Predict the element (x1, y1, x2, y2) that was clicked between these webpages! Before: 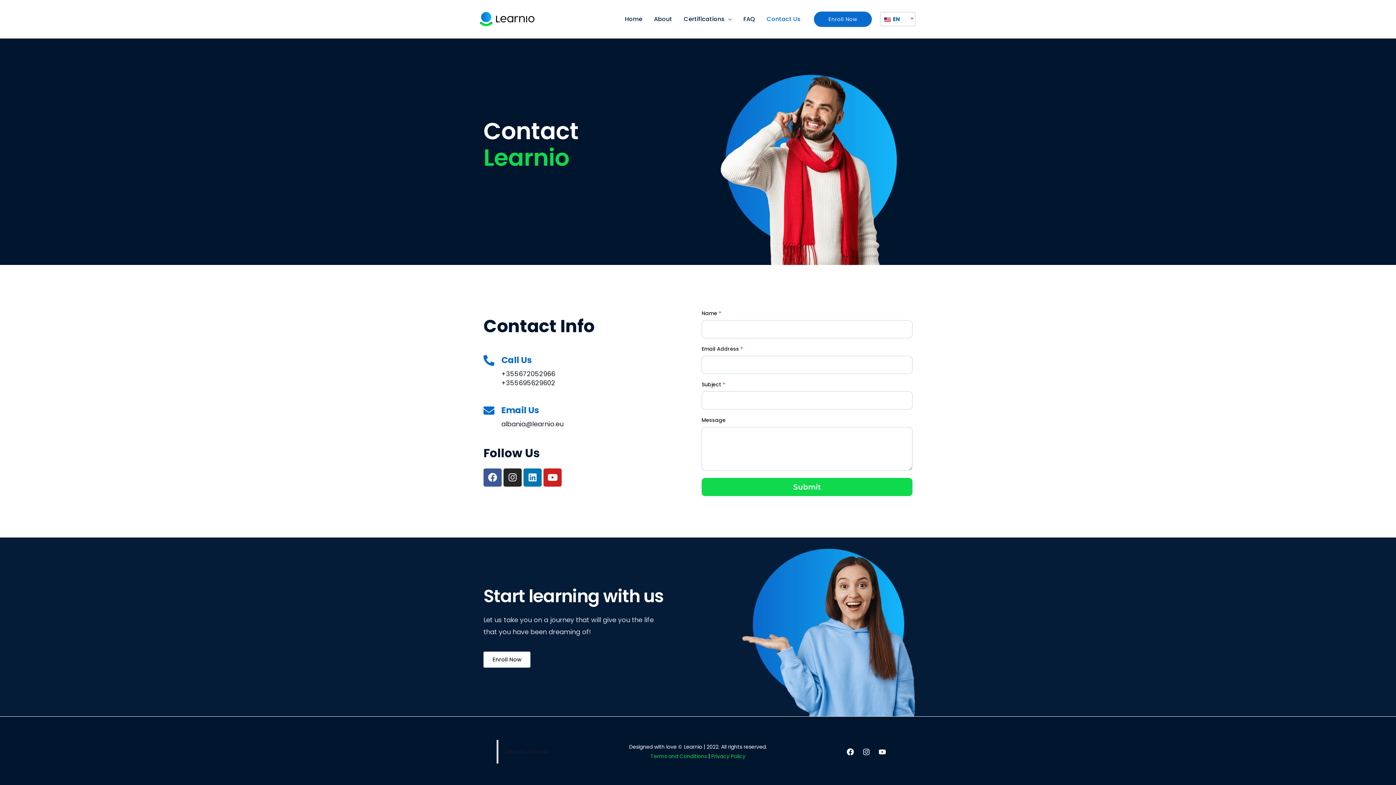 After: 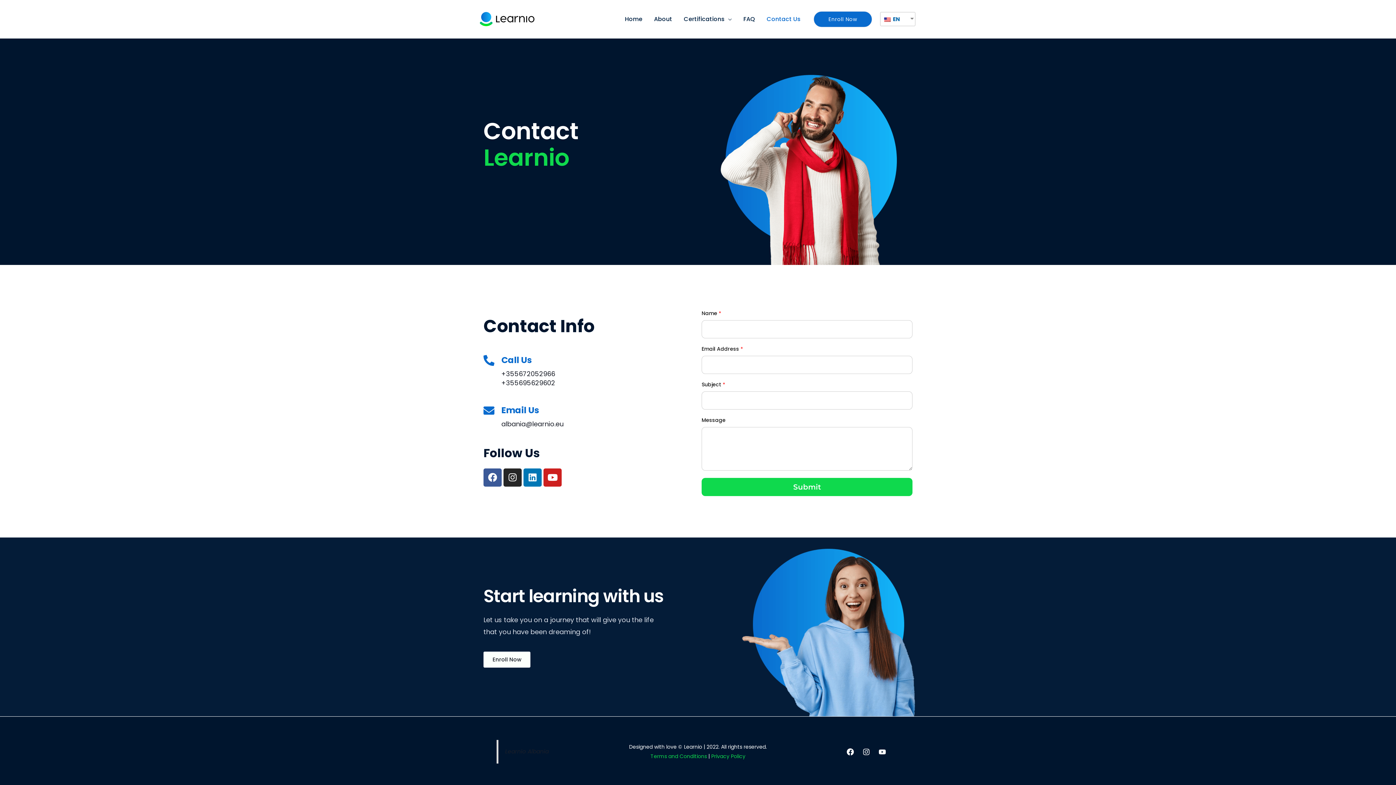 Action: bbox: (761, 6, 806, 31) label: Contact Us